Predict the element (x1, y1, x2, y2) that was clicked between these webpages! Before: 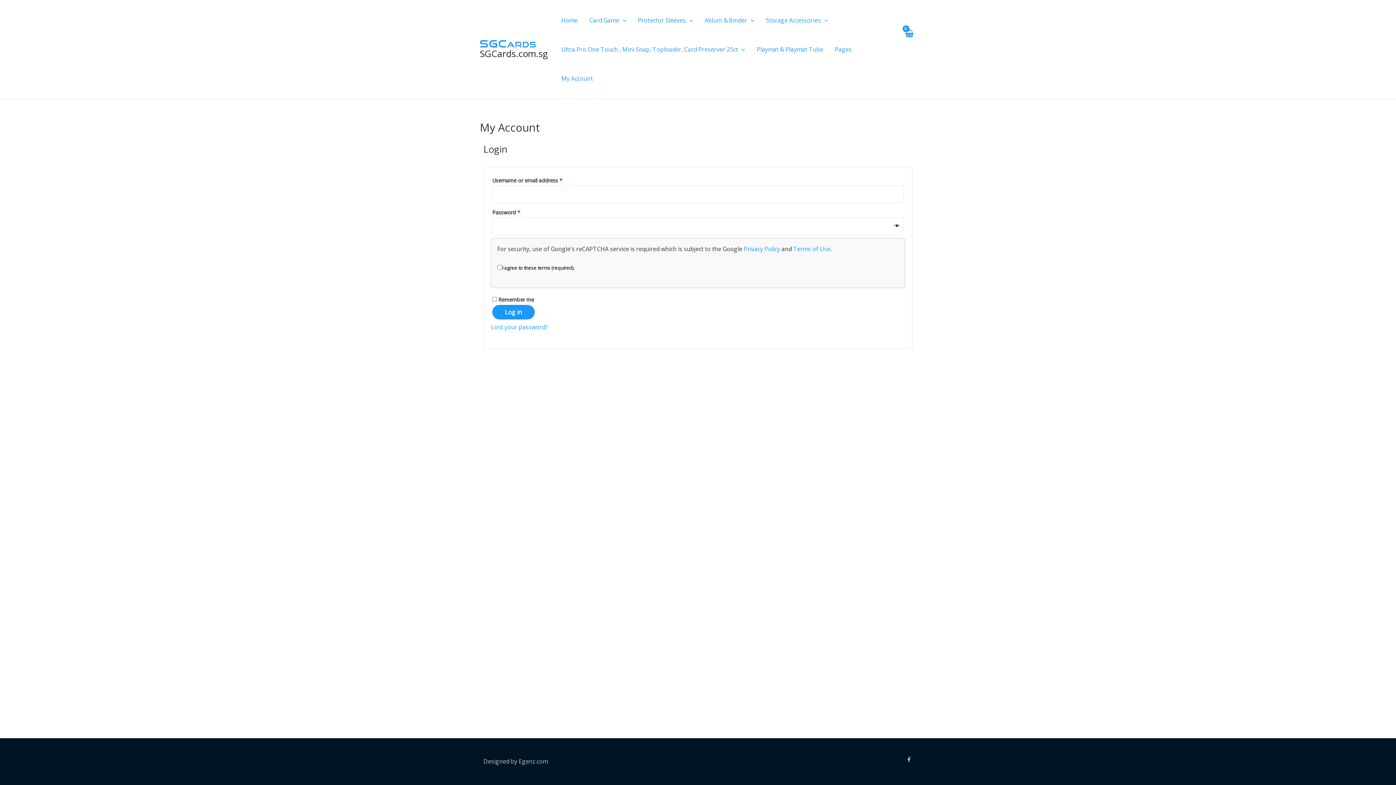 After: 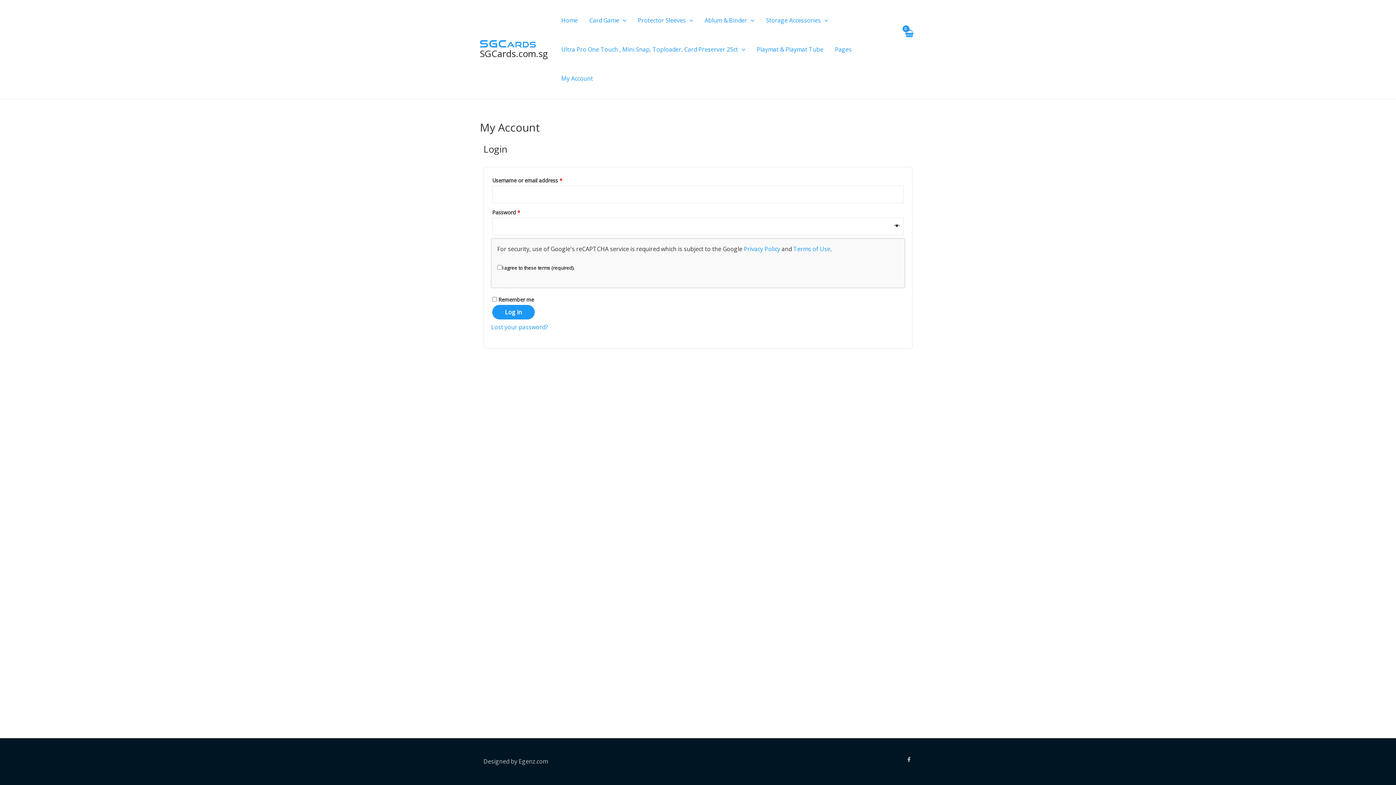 Action: label: Playmat & Playmat Tube bbox: (751, 34, 829, 64)